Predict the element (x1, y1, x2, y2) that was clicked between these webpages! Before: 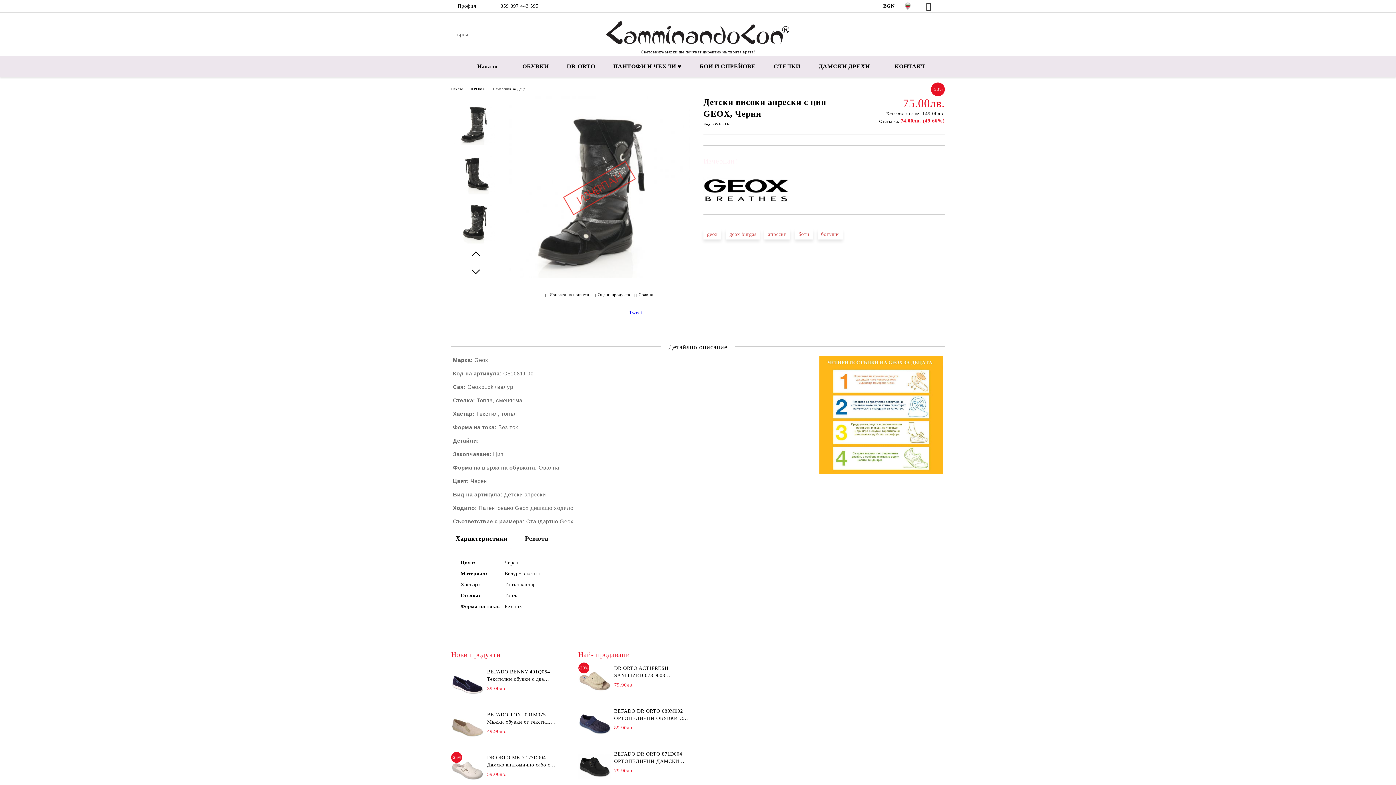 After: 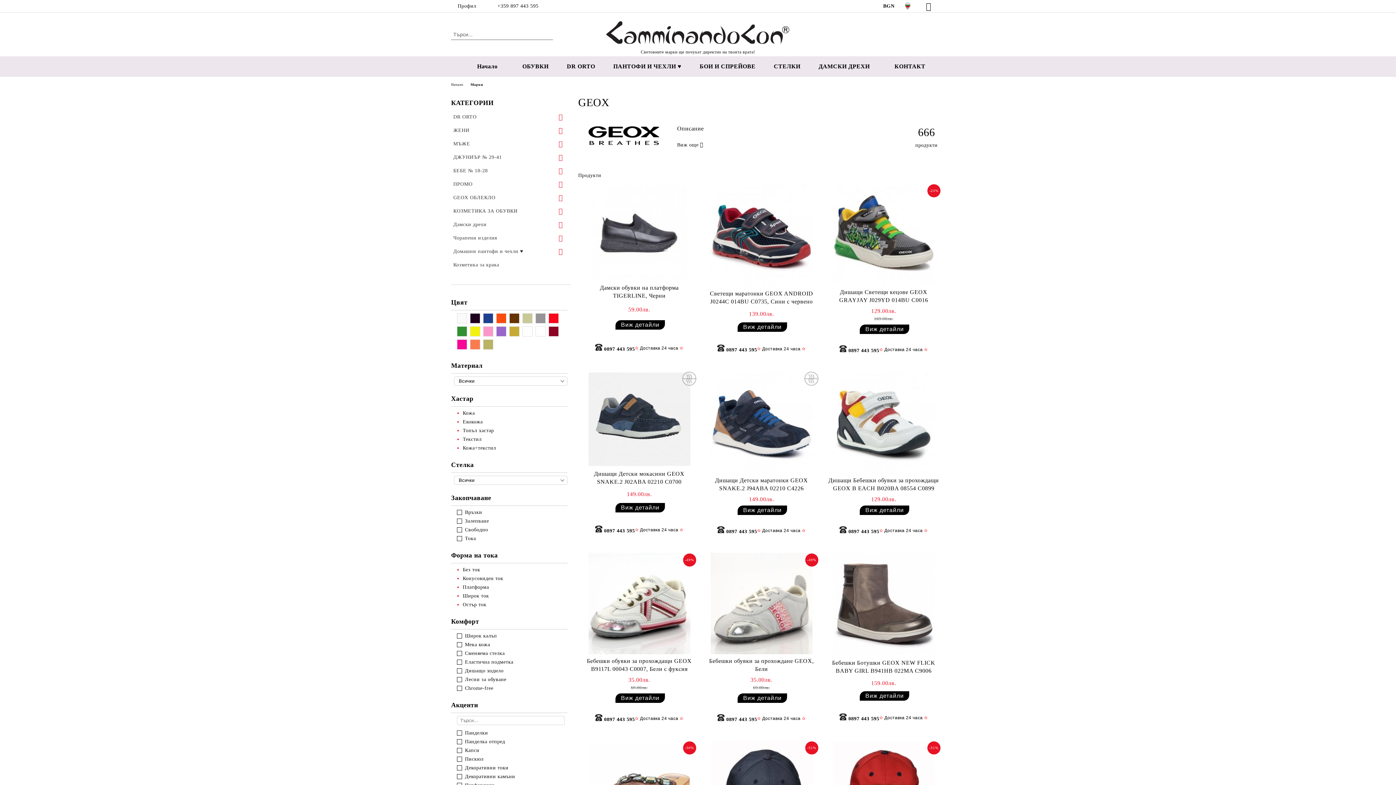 Action: bbox: (703, 177, 789, 204)